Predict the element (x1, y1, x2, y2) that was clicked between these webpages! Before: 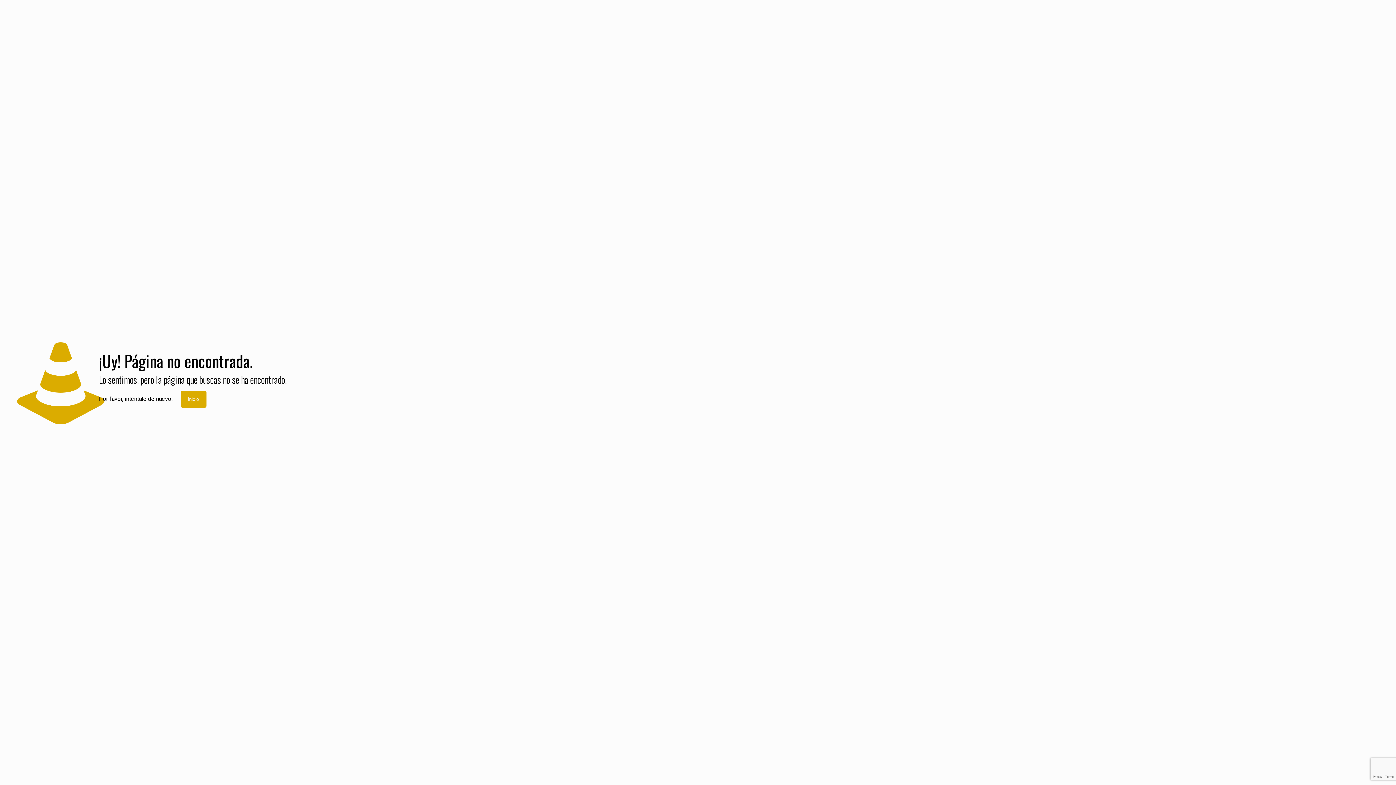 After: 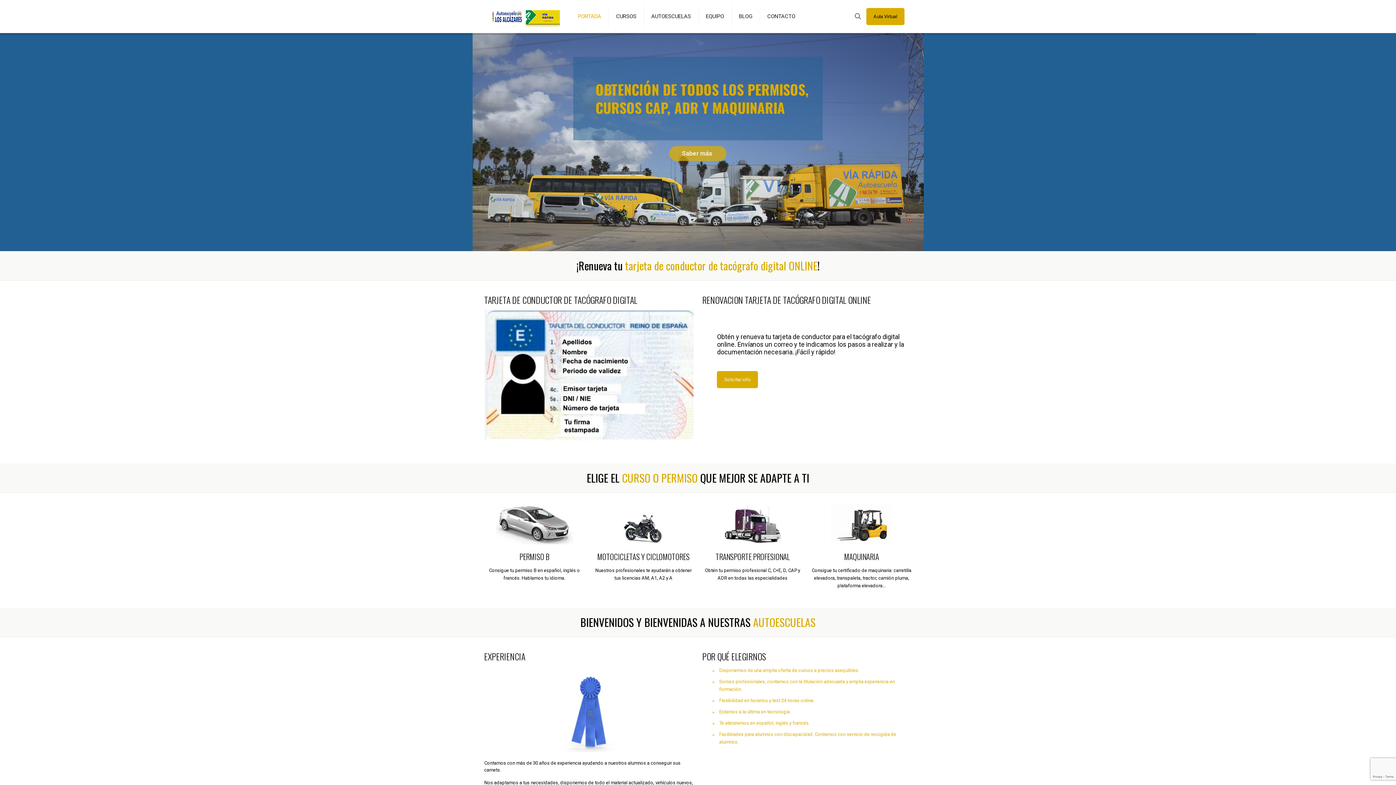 Action: bbox: (180, 390, 206, 408) label: Inicio